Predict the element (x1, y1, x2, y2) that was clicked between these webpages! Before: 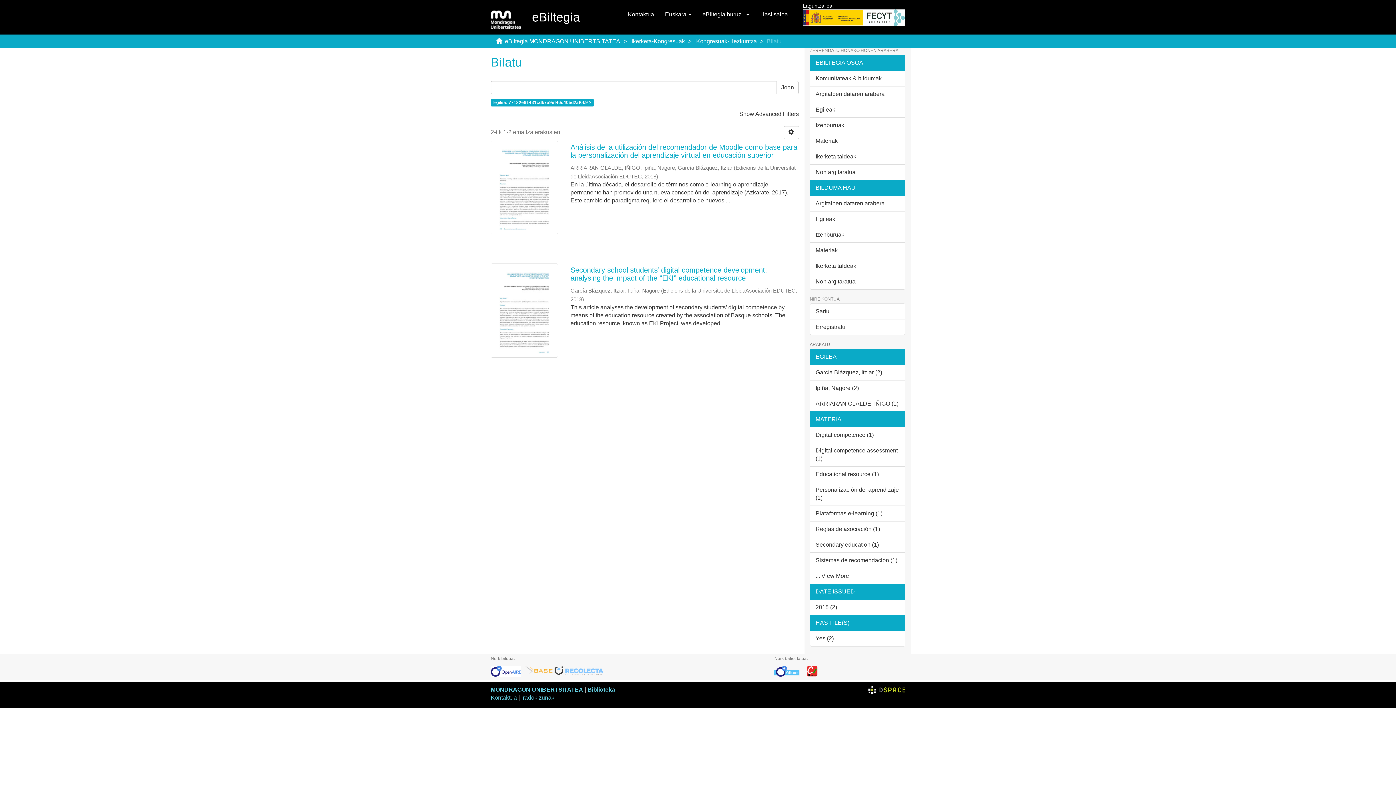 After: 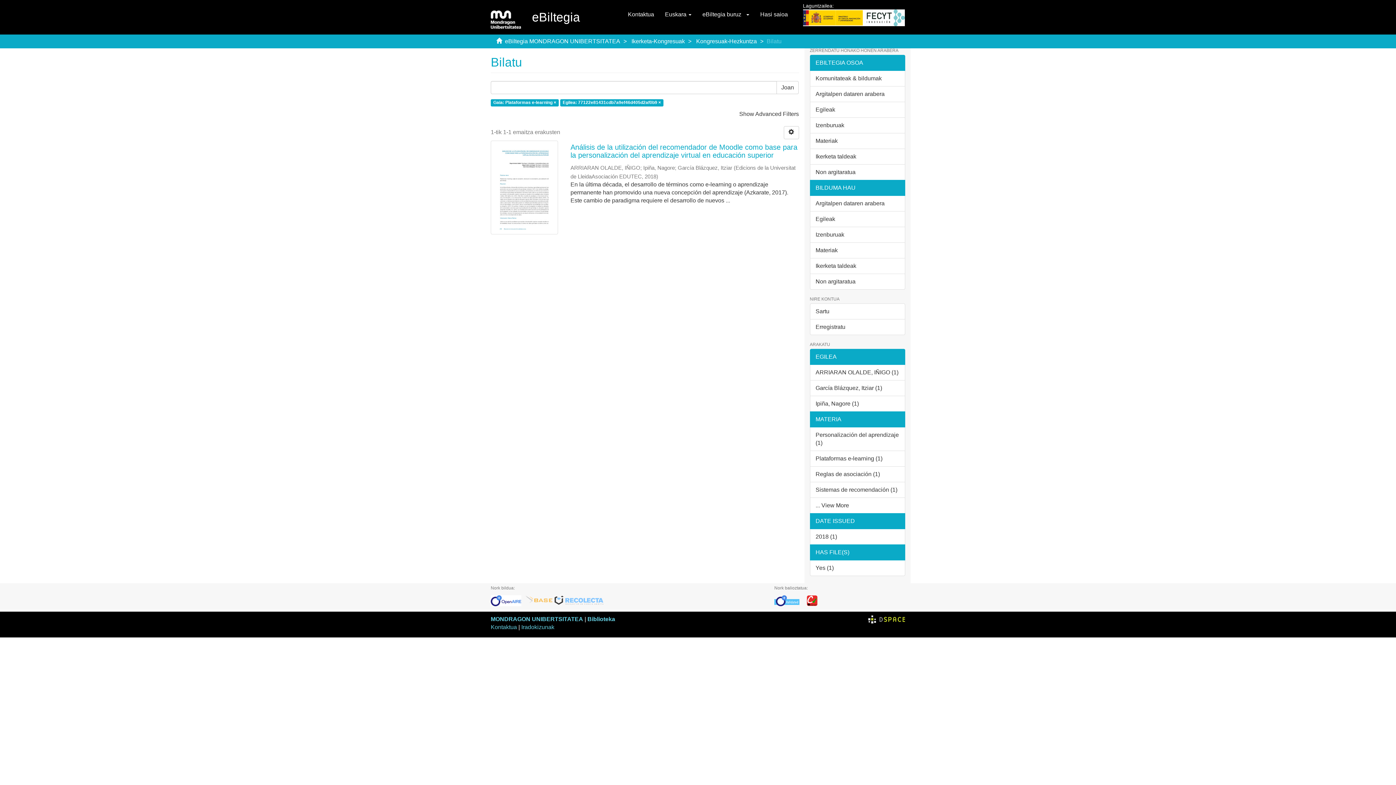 Action: bbox: (810, 505, 905, 521) label: Plataformas e-learning (1)